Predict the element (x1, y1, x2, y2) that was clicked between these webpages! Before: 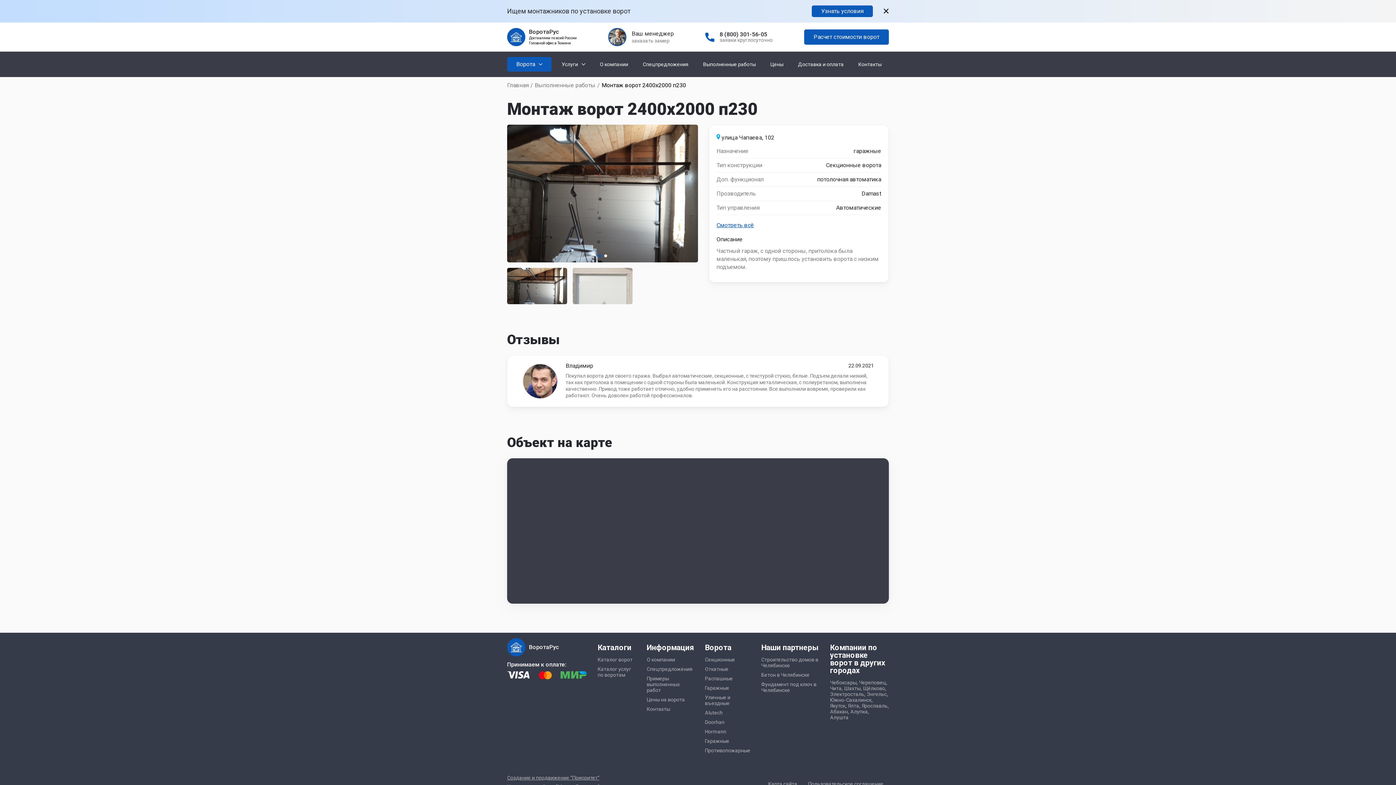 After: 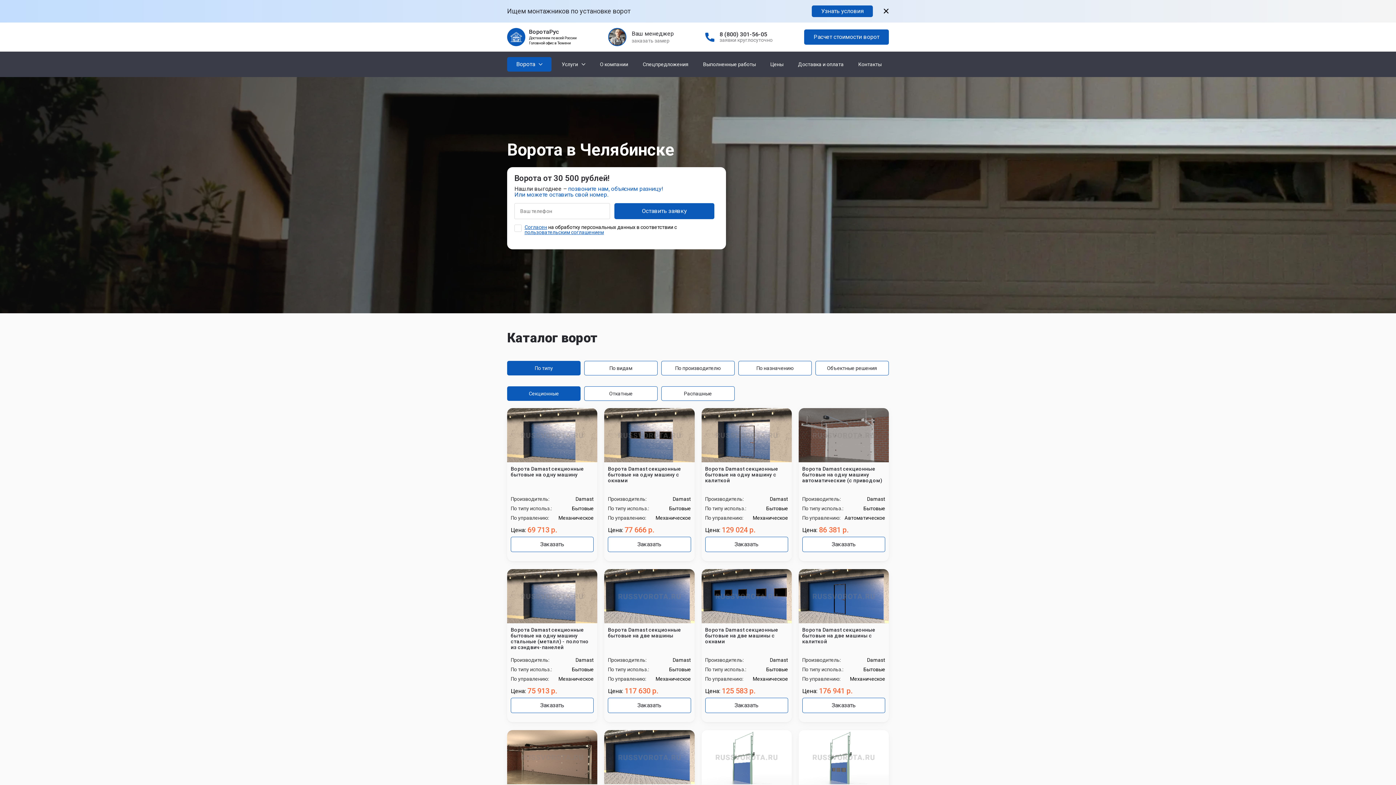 Action: label: Главная bbox: (507, 80, 528, 89)